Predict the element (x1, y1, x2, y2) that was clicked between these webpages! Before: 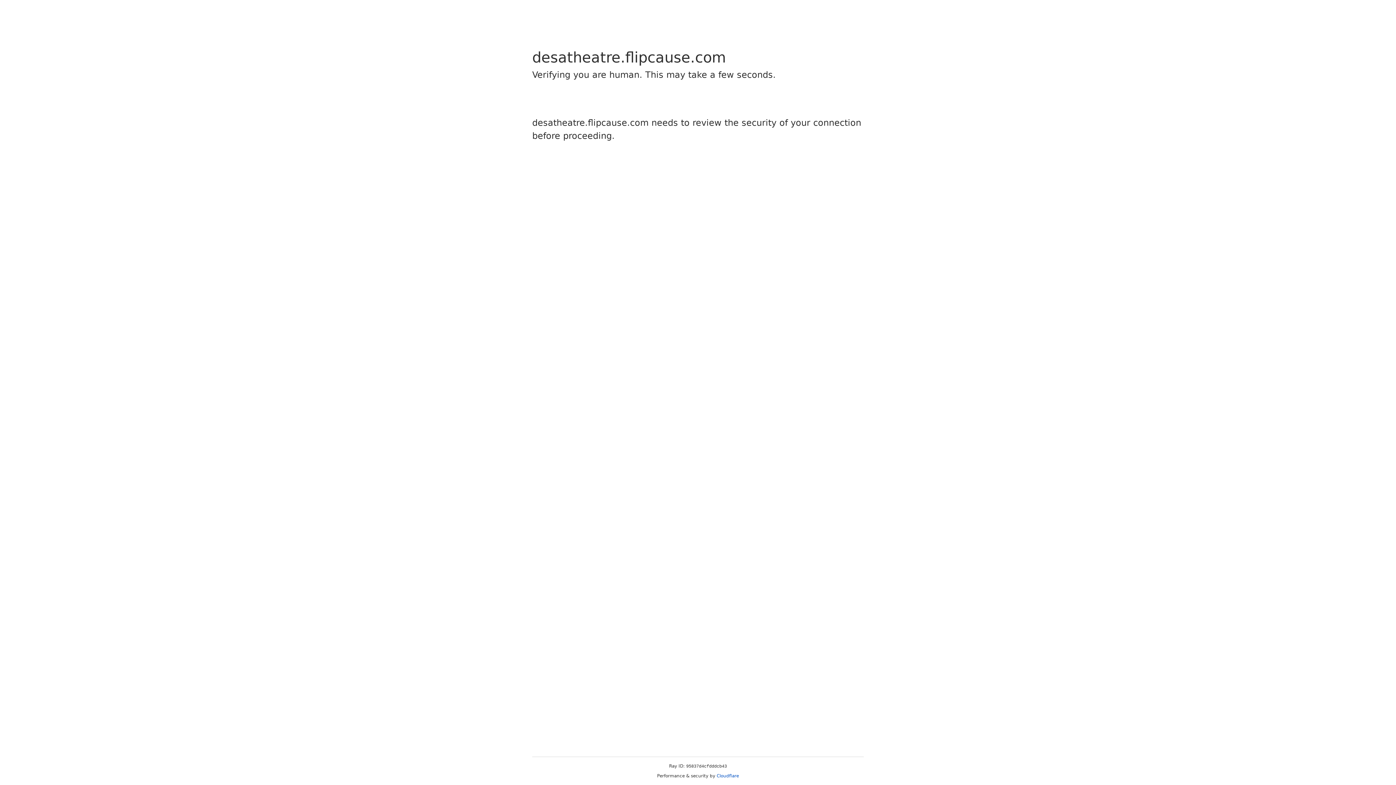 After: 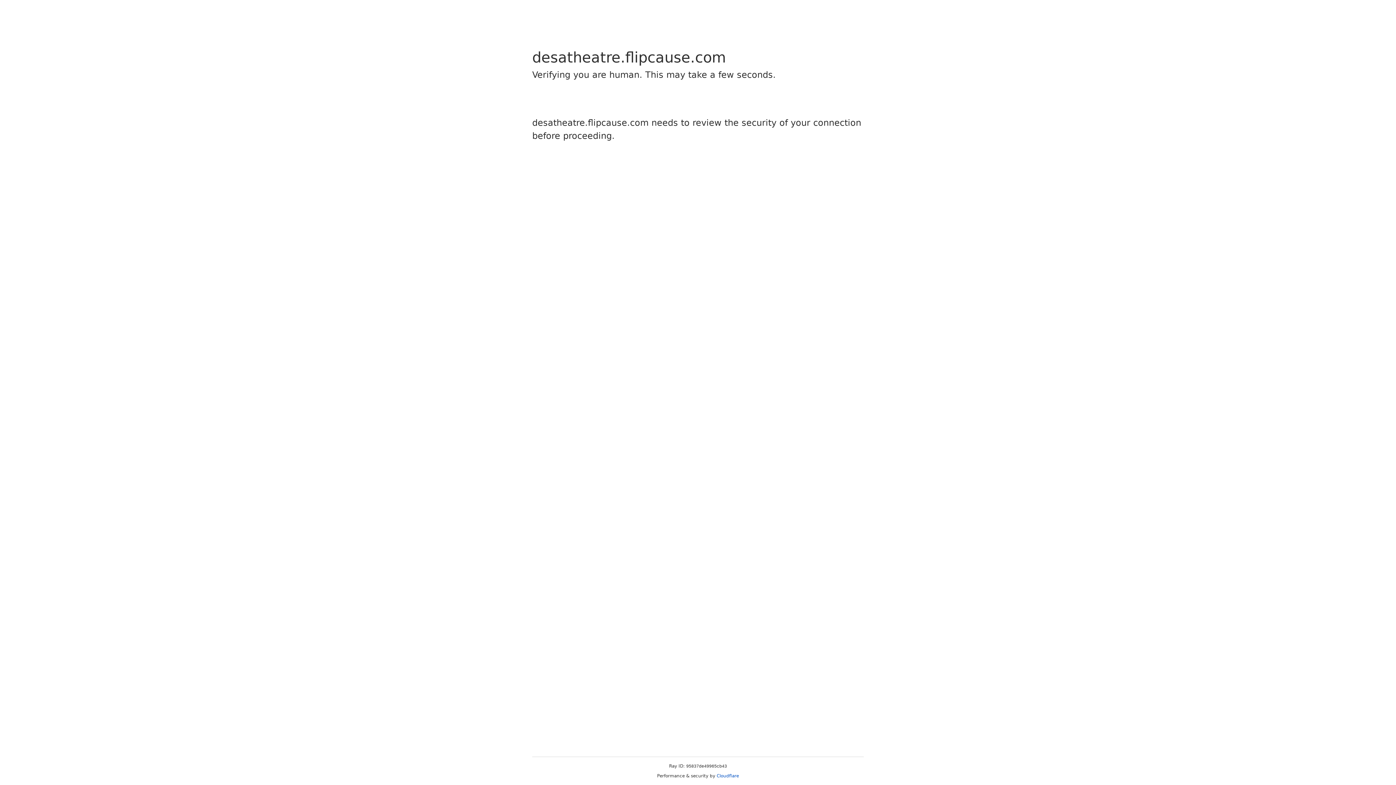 Action: label: Cloudflare bbox: (716, 773, 739, 778)